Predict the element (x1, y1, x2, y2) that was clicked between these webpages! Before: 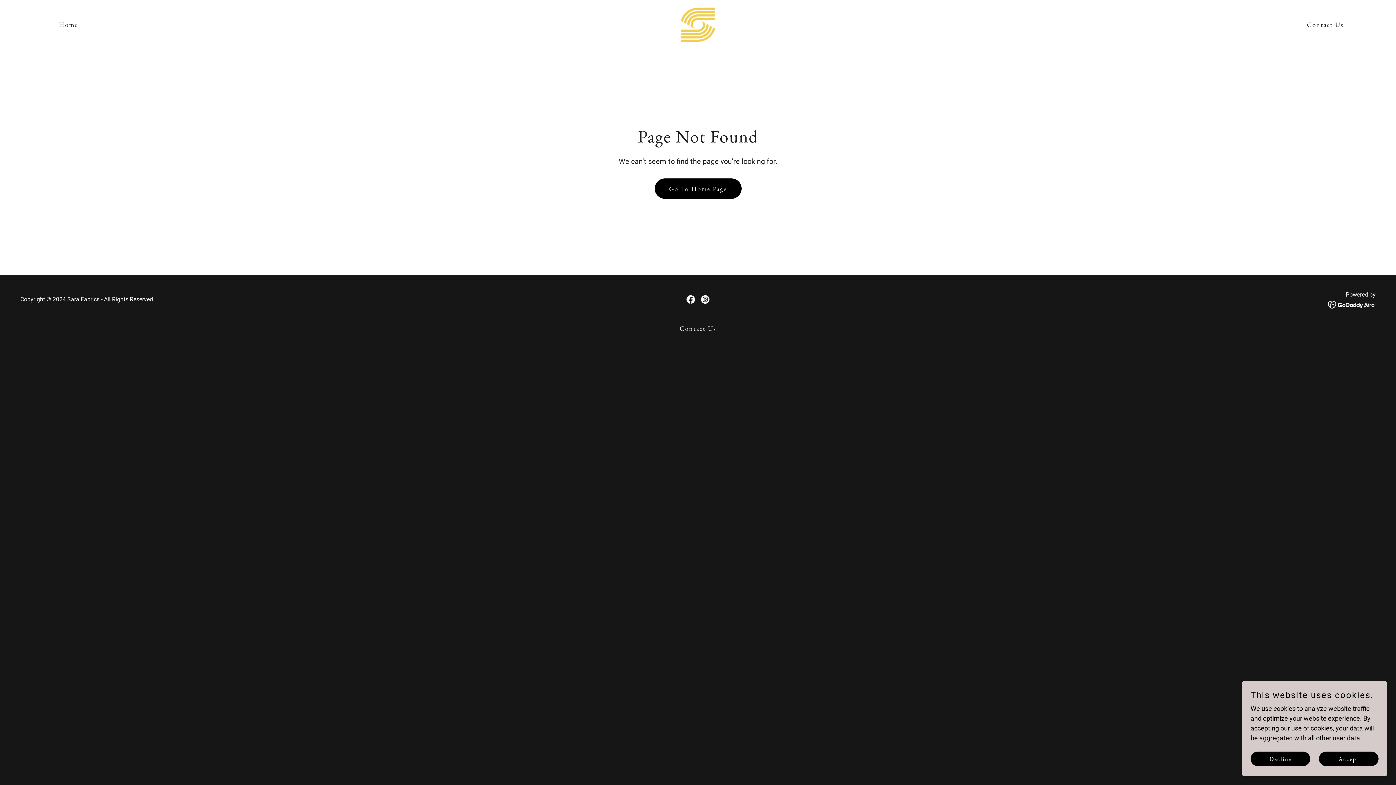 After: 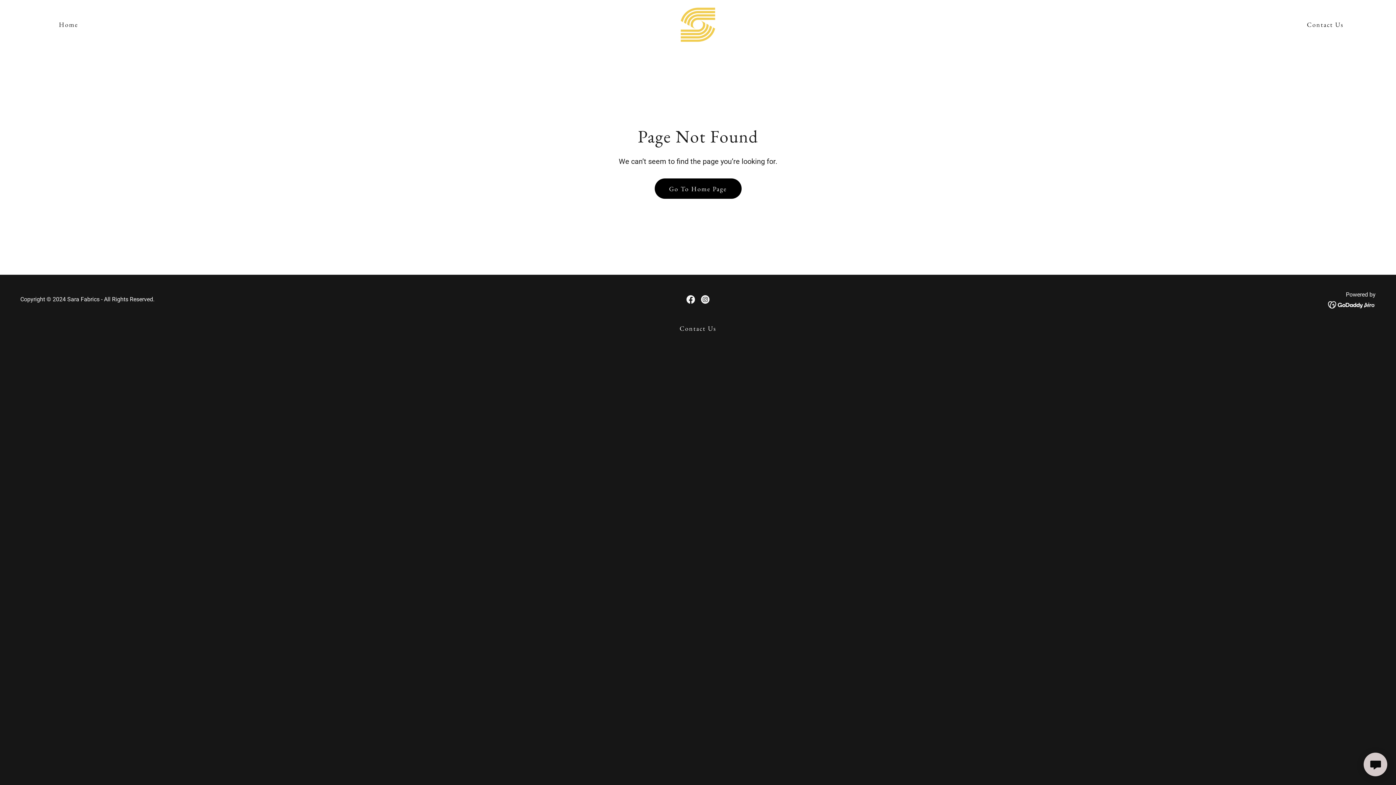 Action: label: Accept bbox: (1319, 752, 1378, 766)